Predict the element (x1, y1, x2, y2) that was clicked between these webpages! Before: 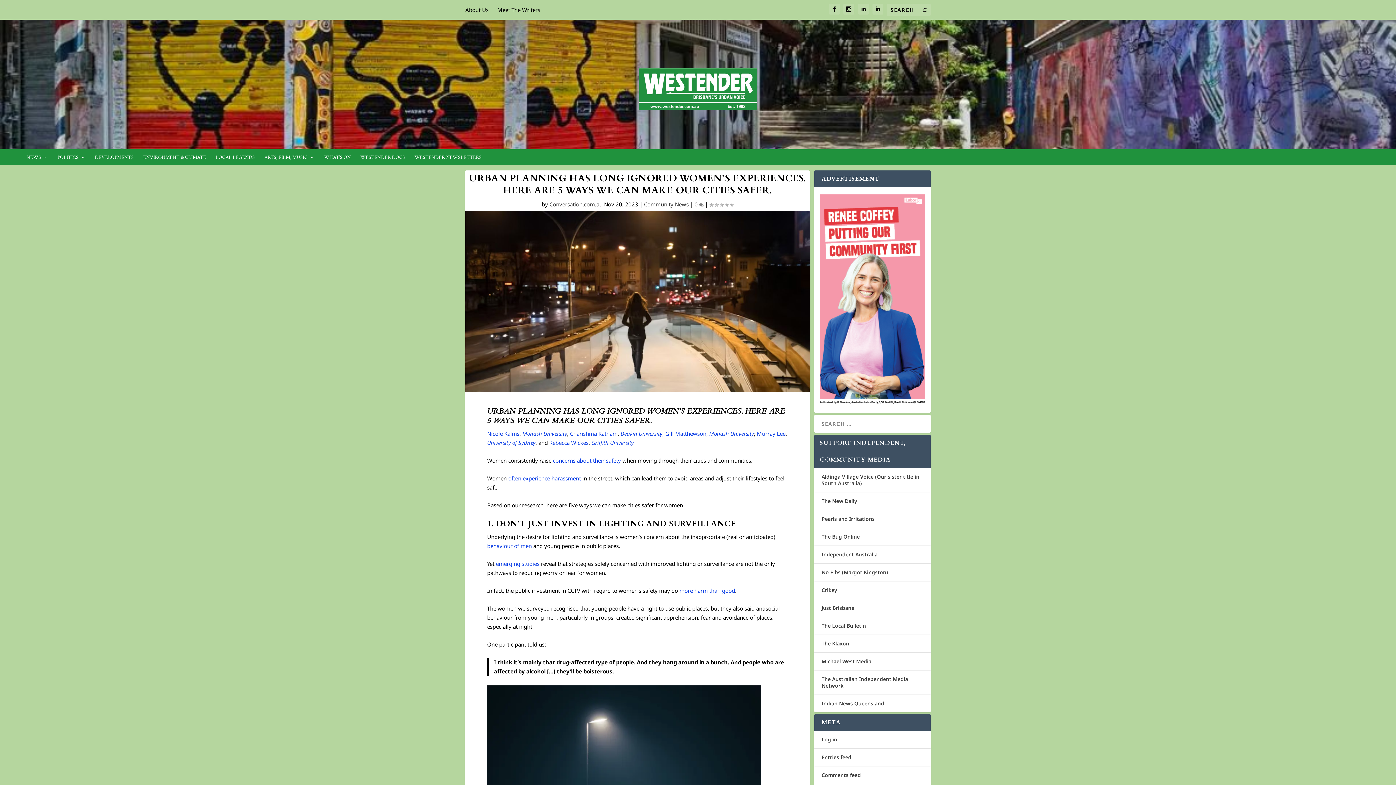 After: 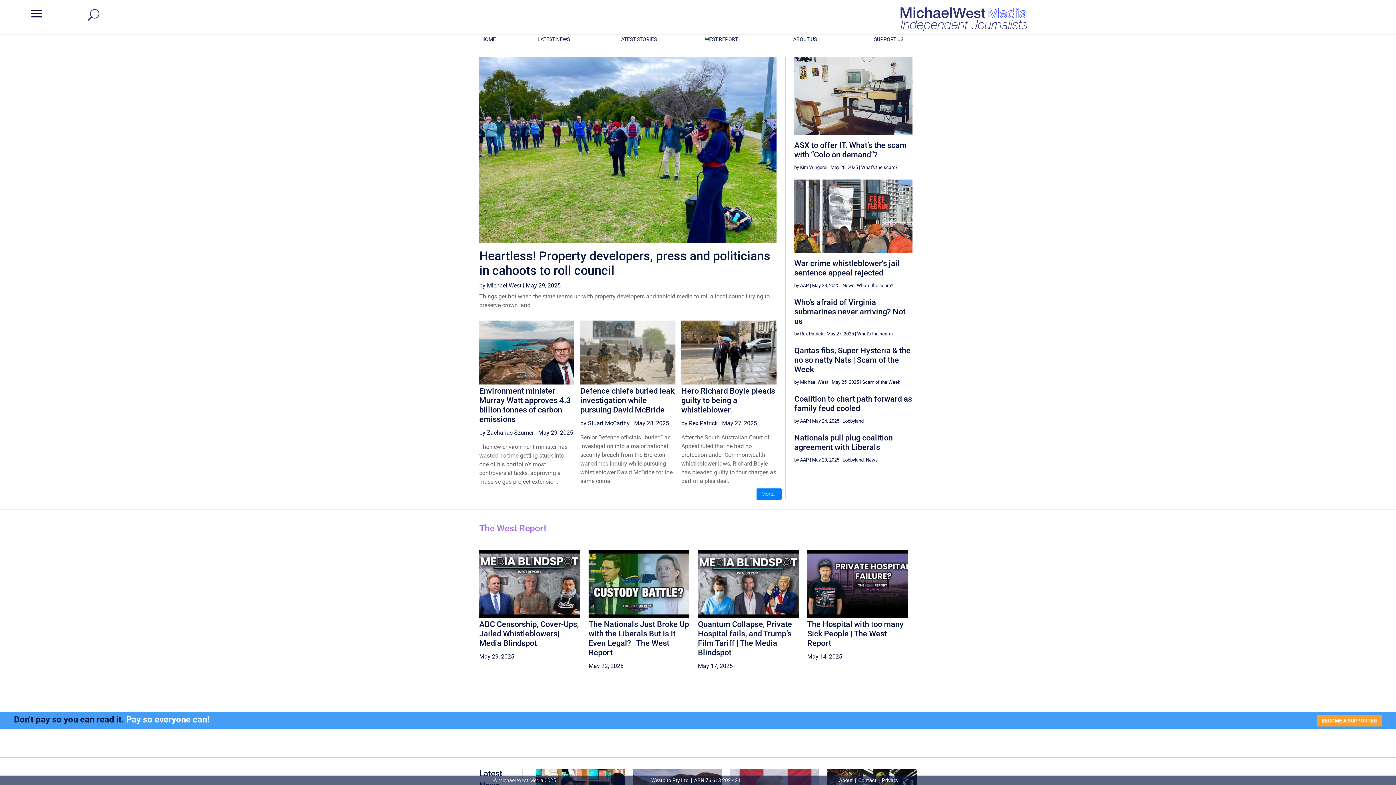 Action: label: Michael West Media bbox: (821, 658, 871, 665)